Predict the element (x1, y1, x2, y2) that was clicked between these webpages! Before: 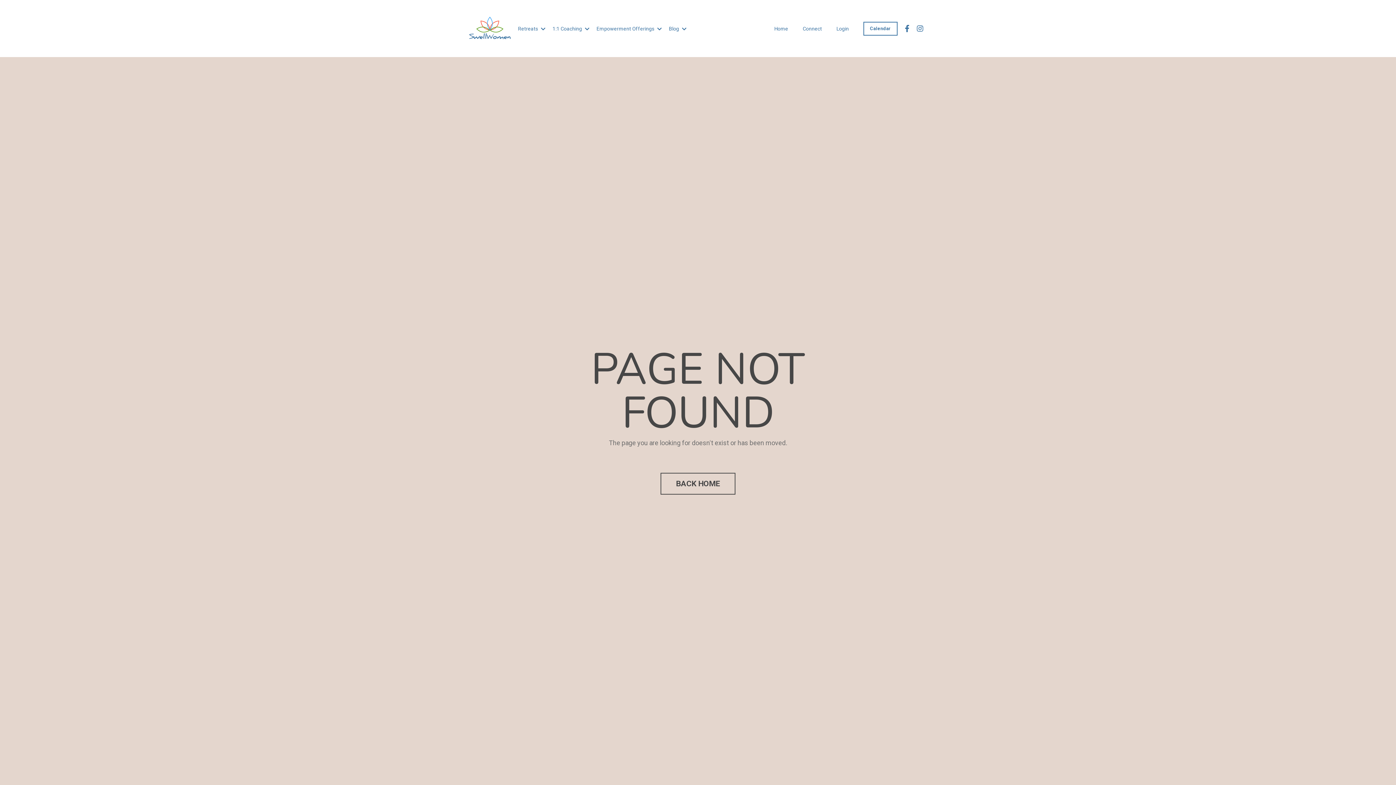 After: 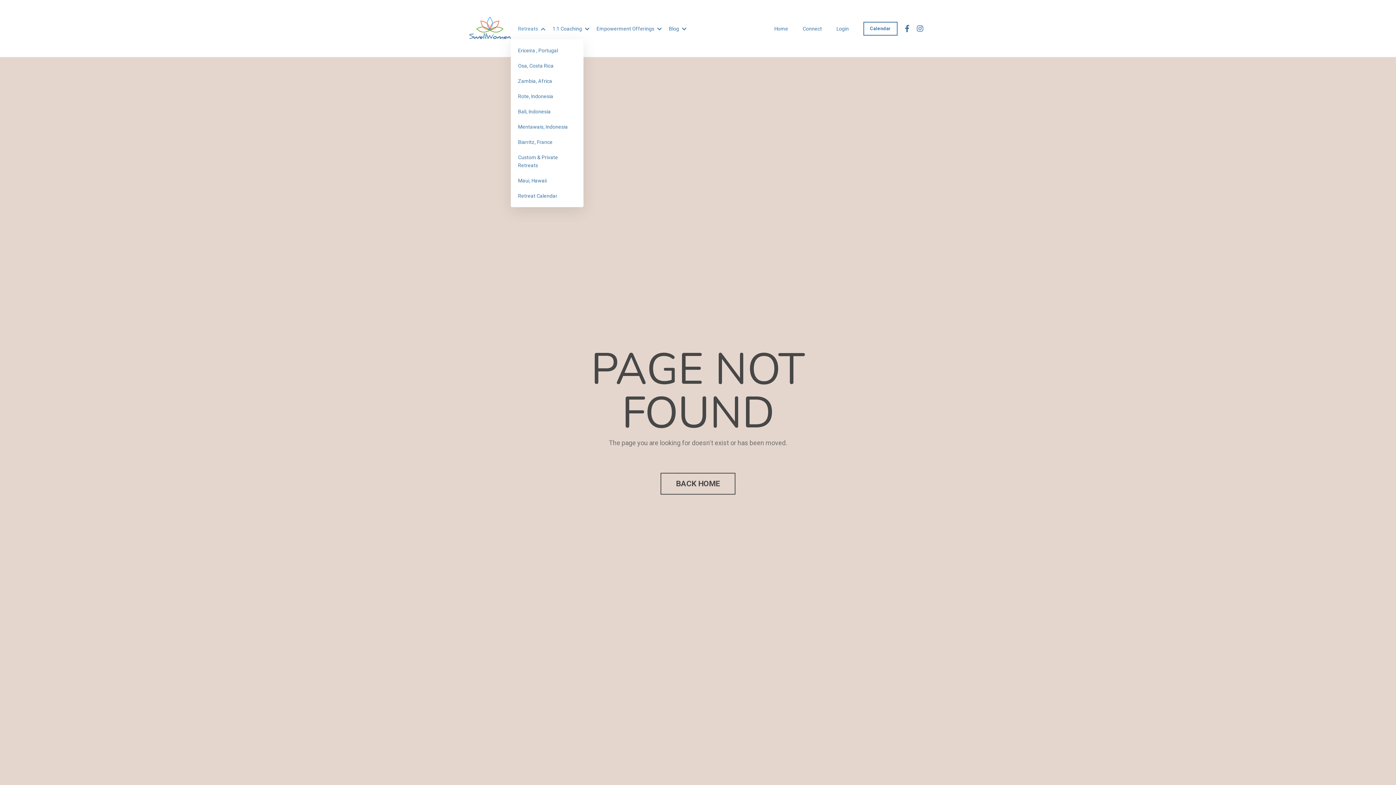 Action: bbox: (518, 24, 545, 32) label: Retreats 